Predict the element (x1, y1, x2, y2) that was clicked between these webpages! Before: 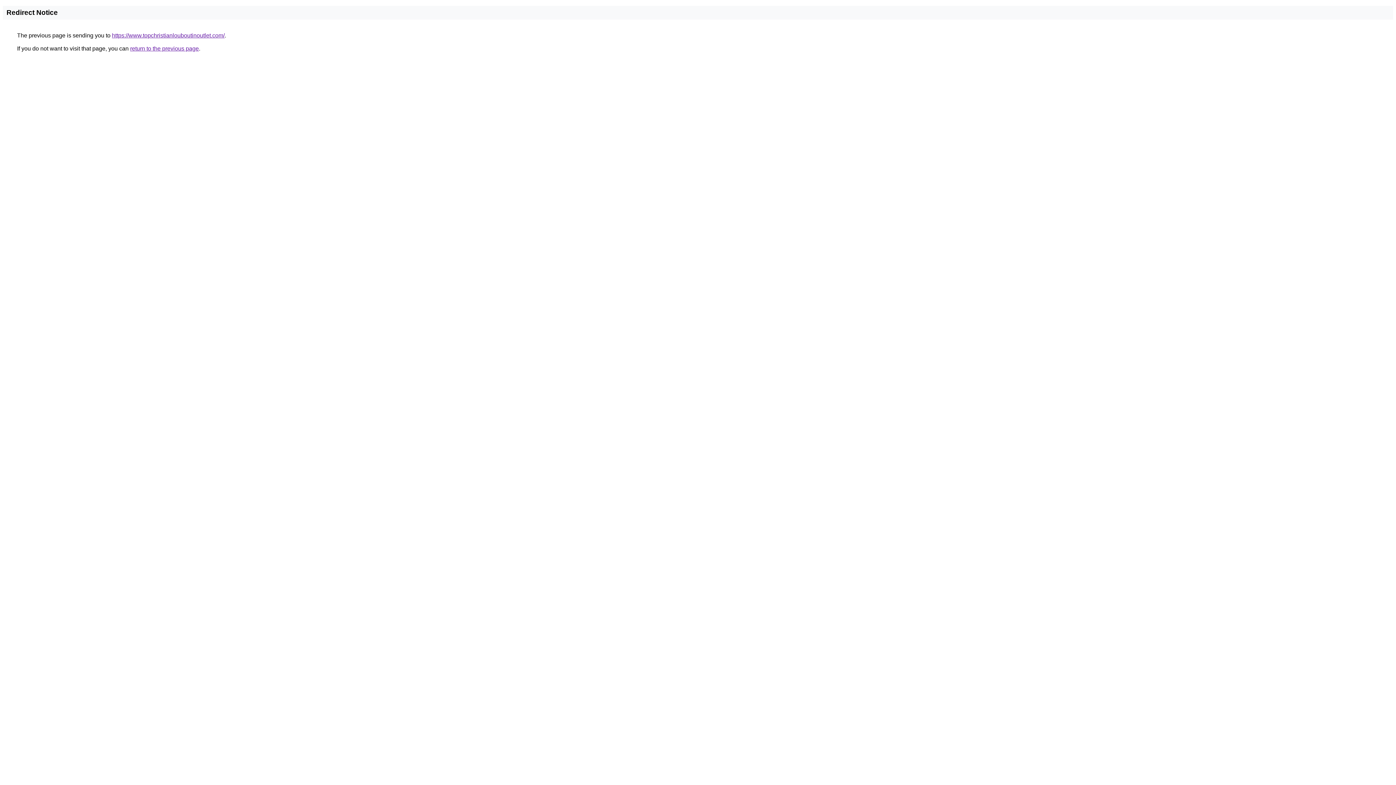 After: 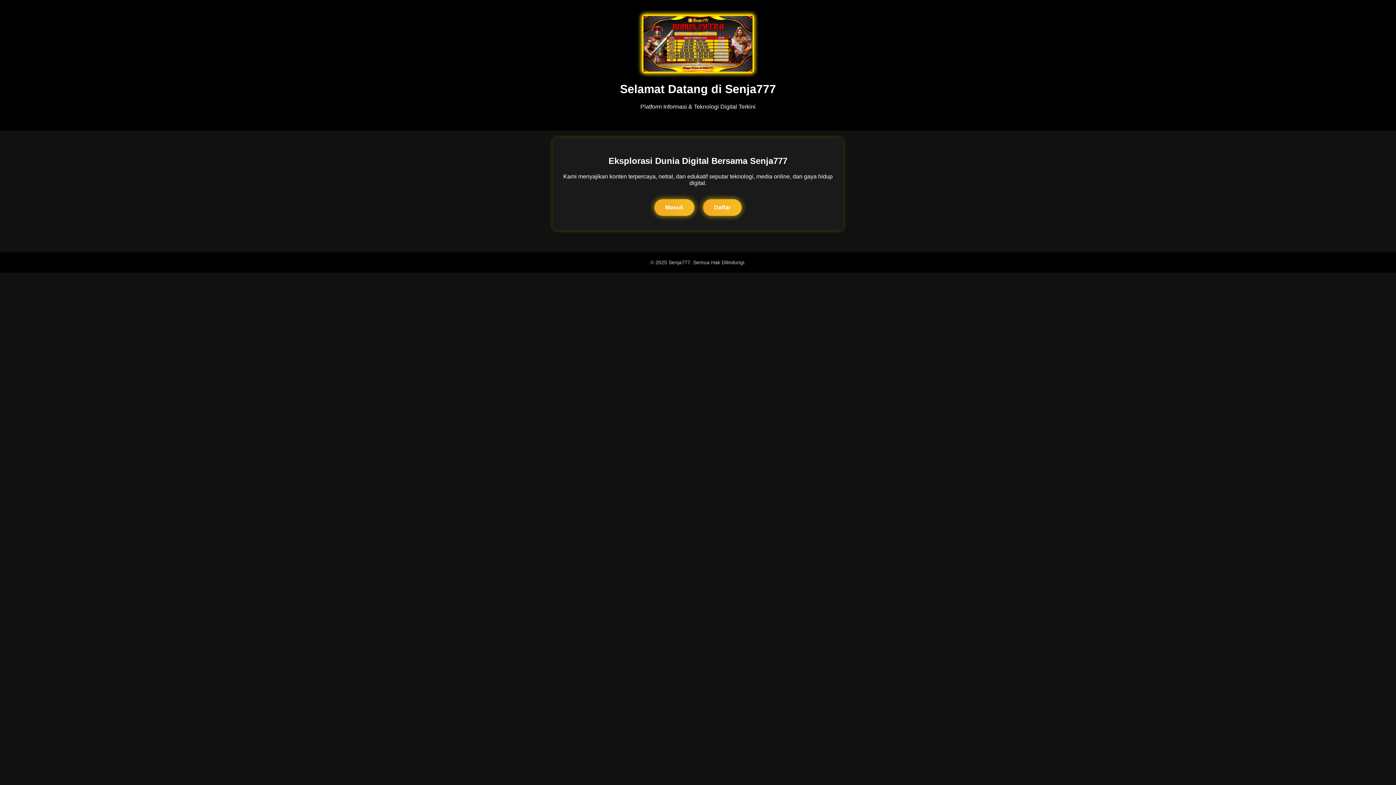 Action: bbox: (112, 32, 224, 38) label: https://www.topchristianlouboutinoutlet.com/